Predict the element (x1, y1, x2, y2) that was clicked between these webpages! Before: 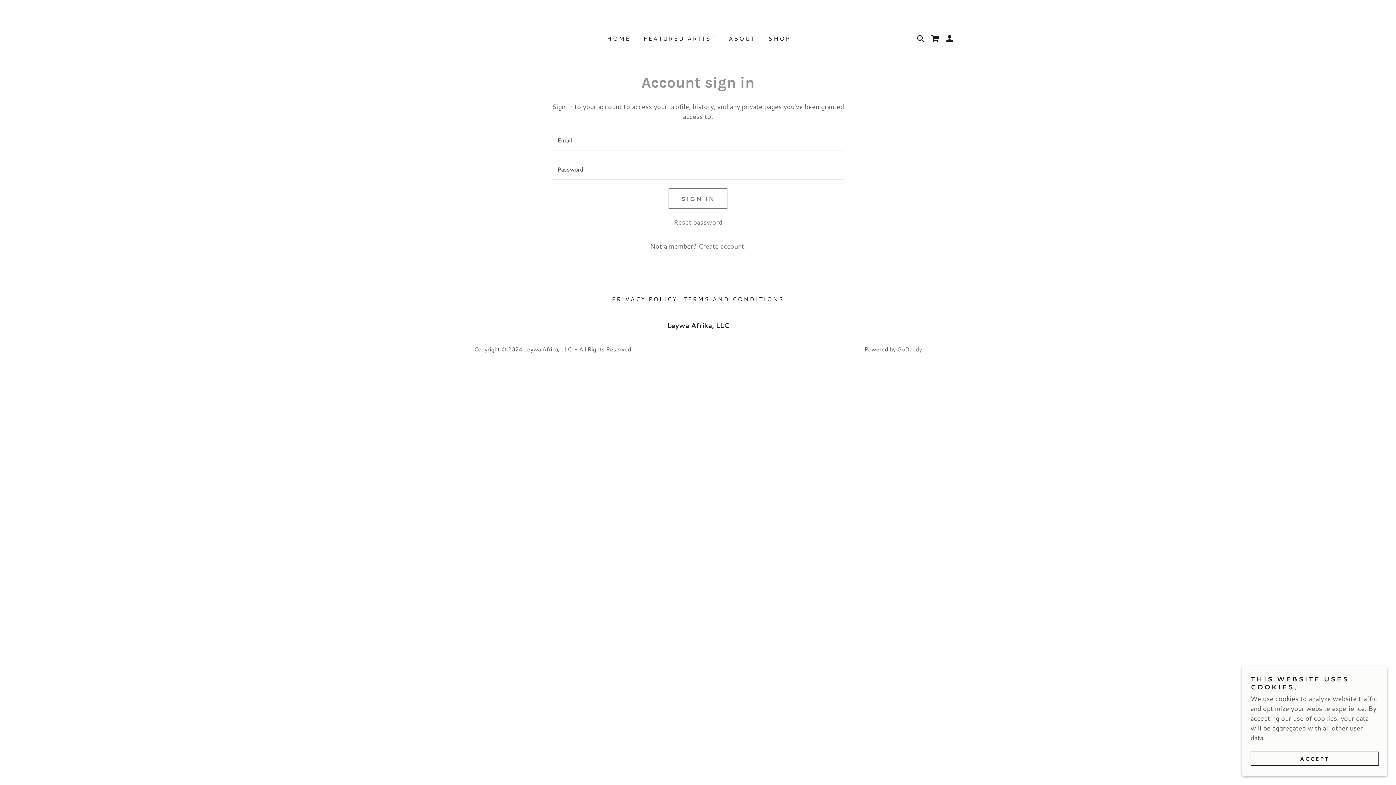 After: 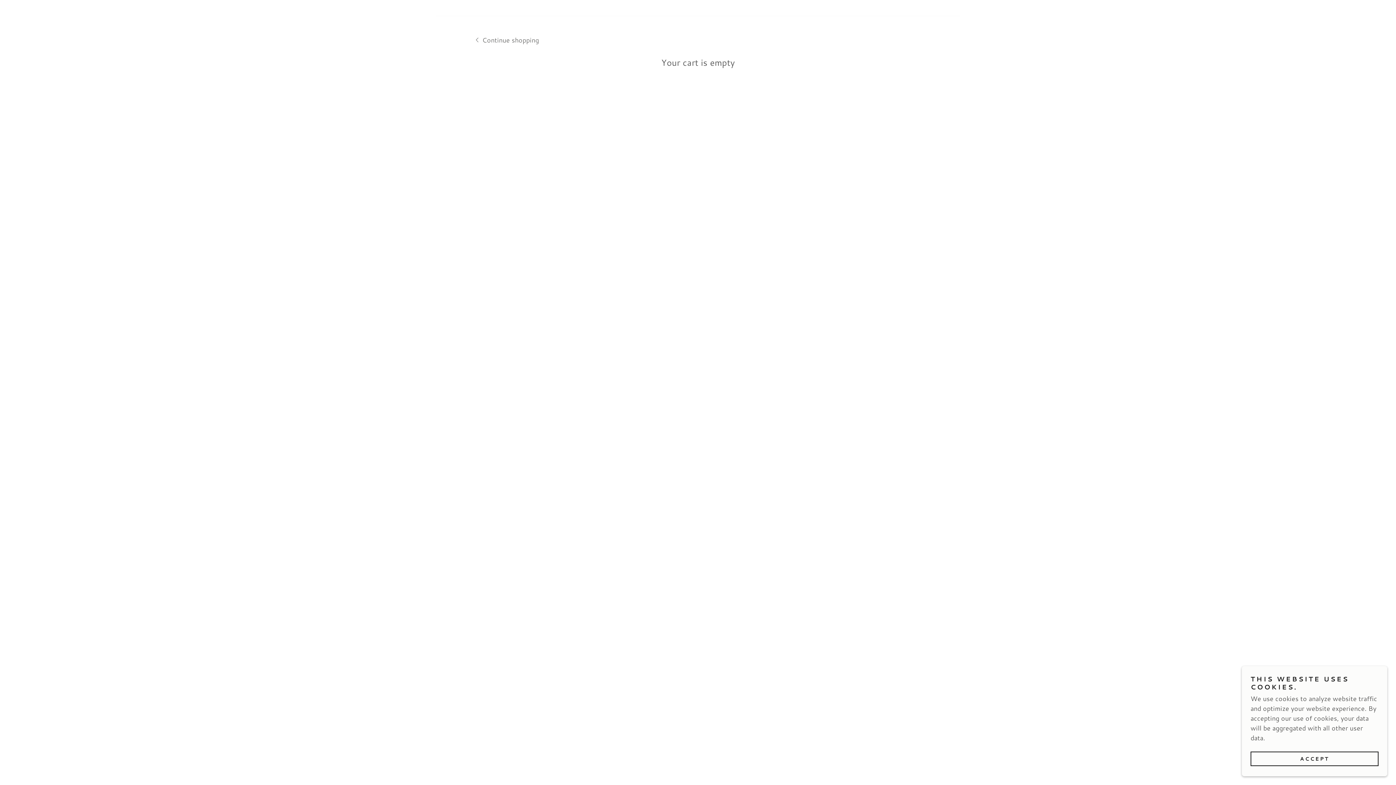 Action: bbox: (928, 31, 942, 45) label: Shopping Cart Icon